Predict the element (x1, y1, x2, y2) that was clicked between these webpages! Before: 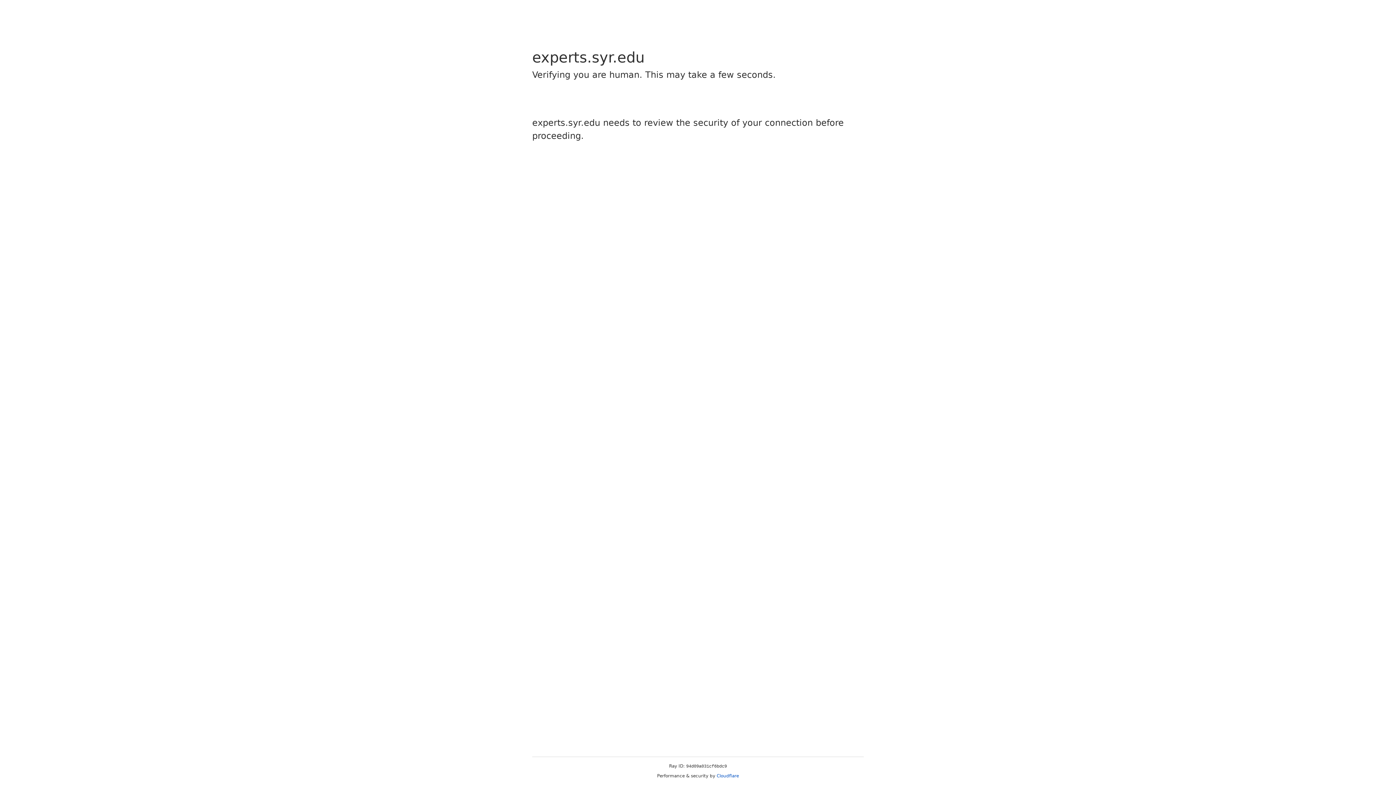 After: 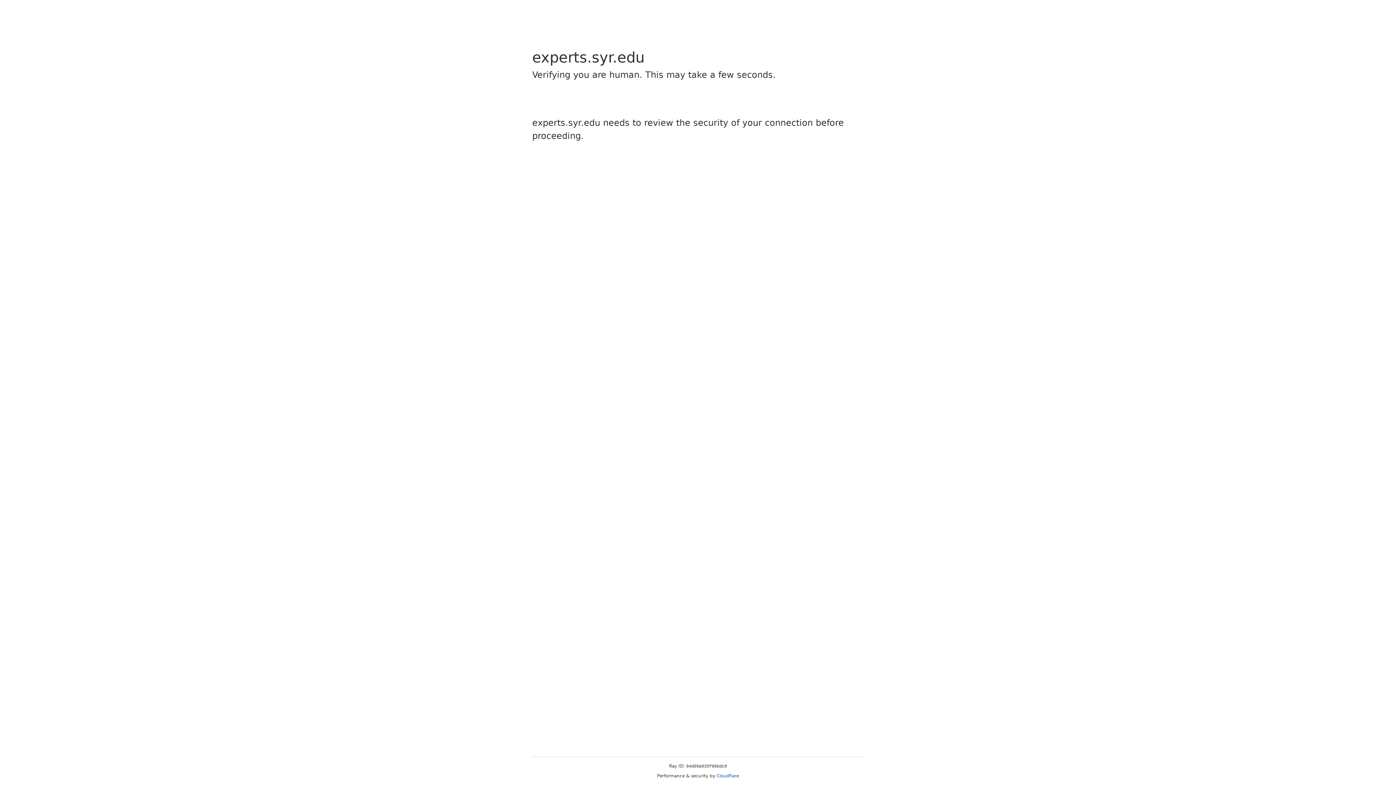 Action: bbox: (716, 773, 739, 778) label: Cloudflare